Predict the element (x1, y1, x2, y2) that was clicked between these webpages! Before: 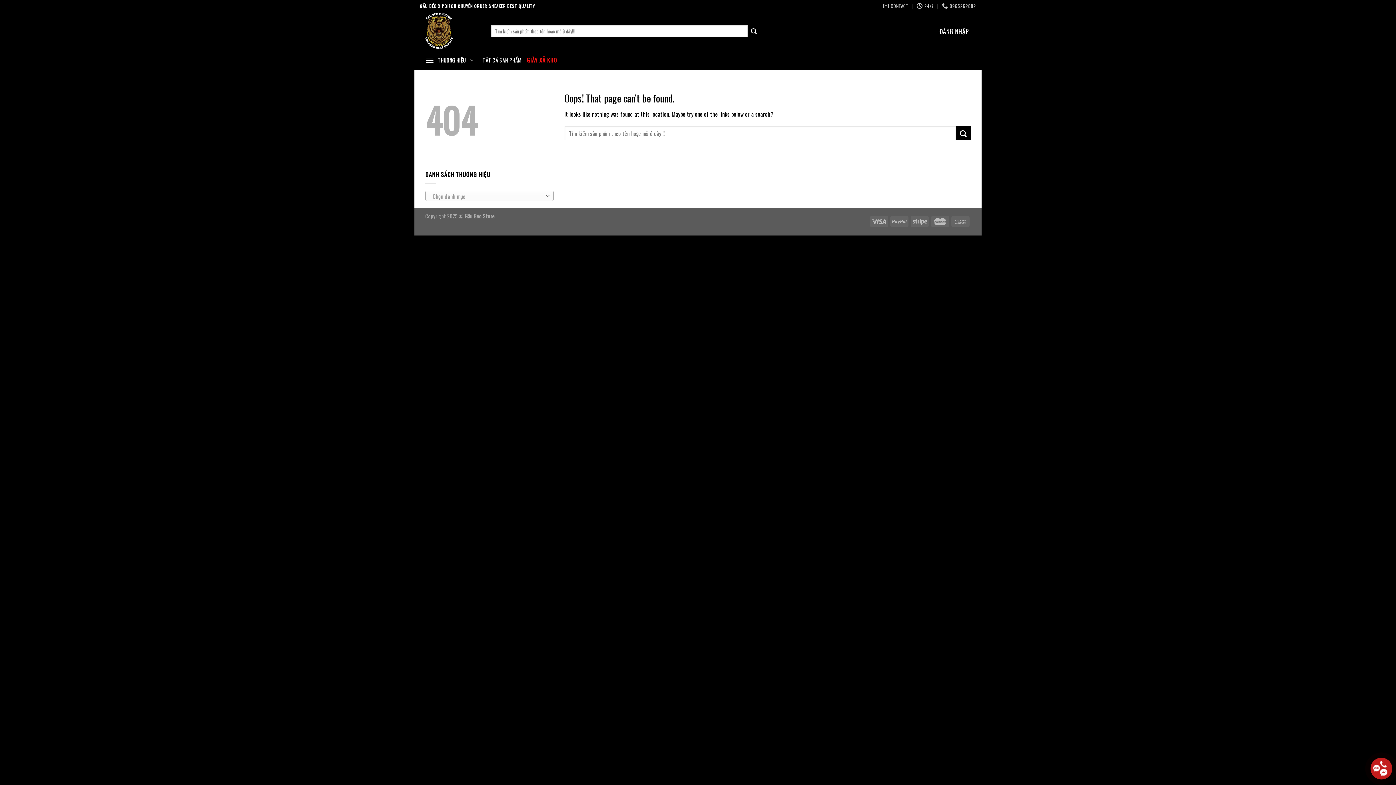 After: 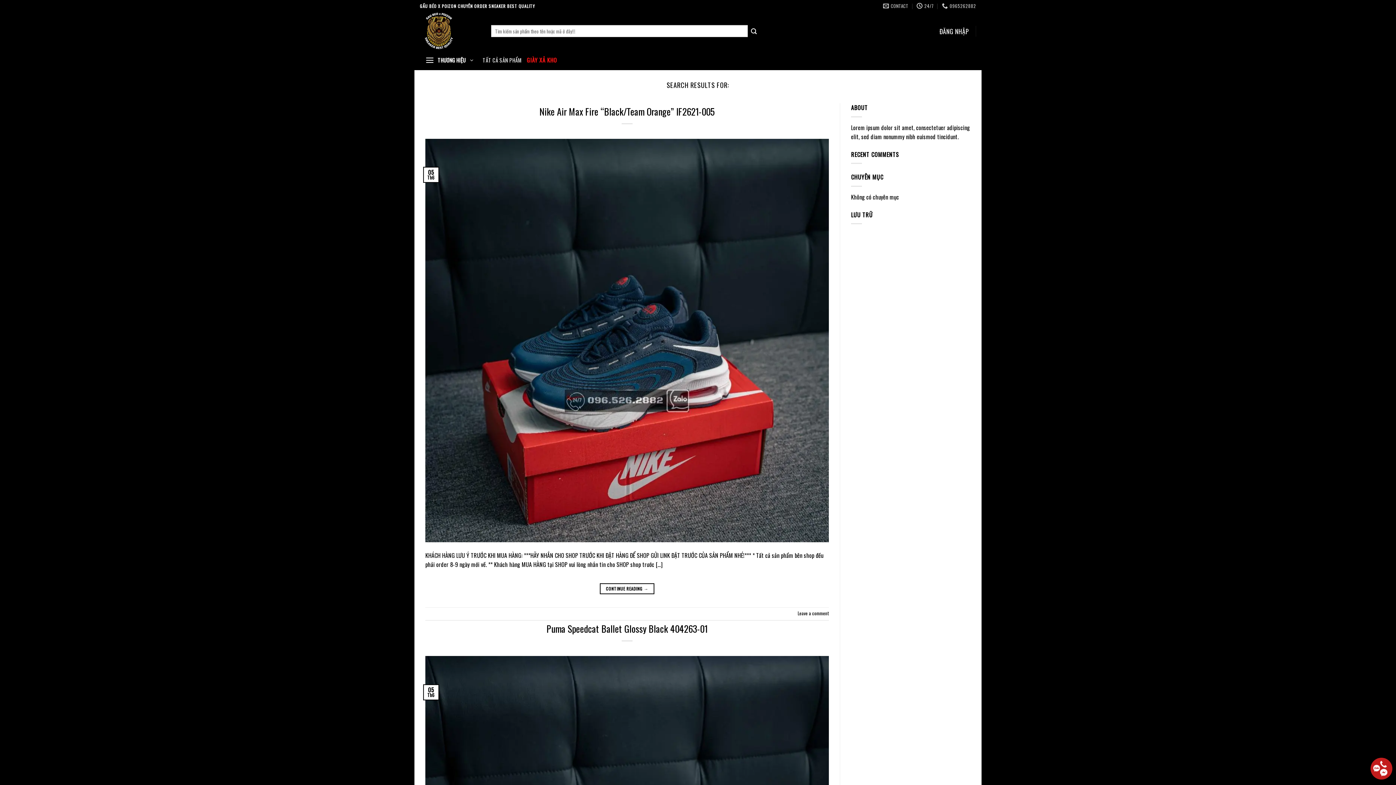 Action: label: Submit bbox: (956, 126, 970, 140)